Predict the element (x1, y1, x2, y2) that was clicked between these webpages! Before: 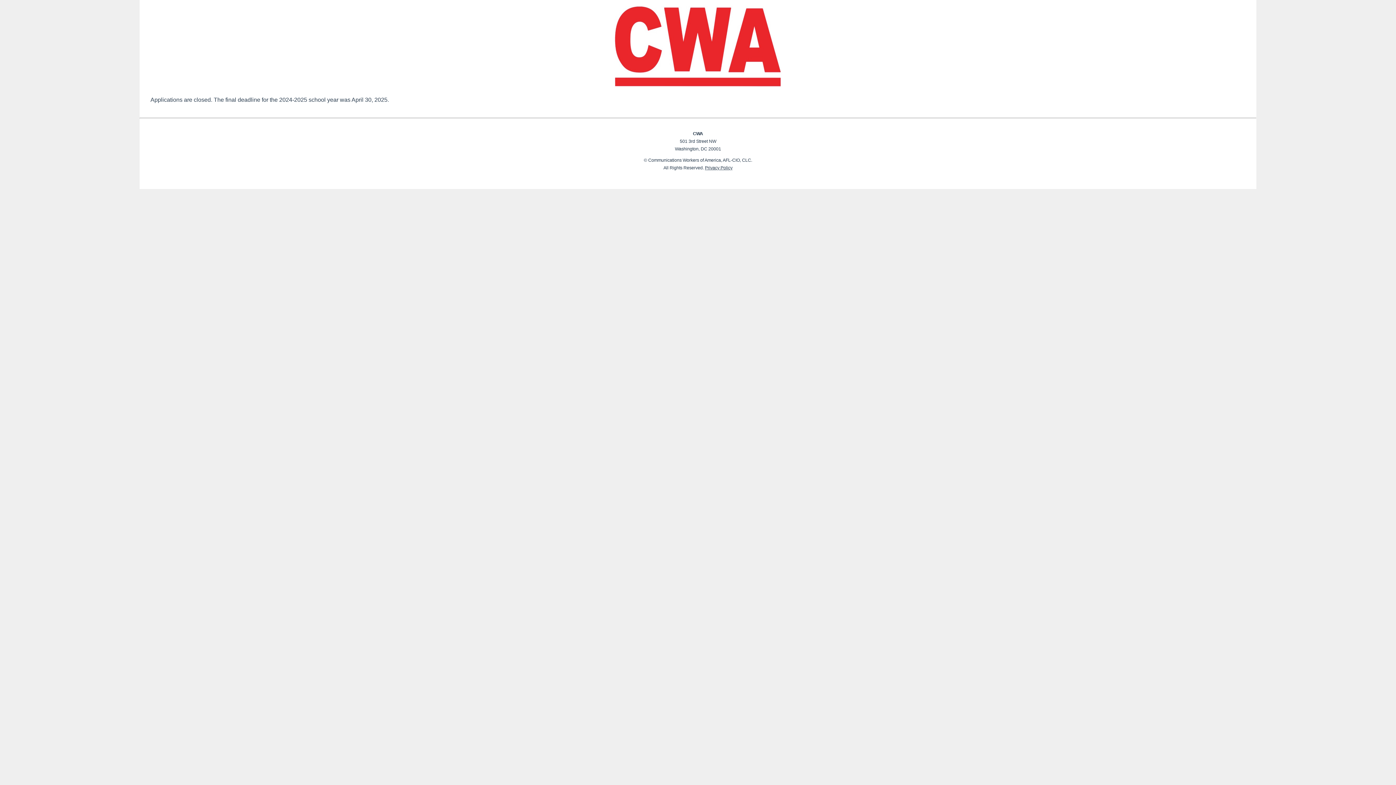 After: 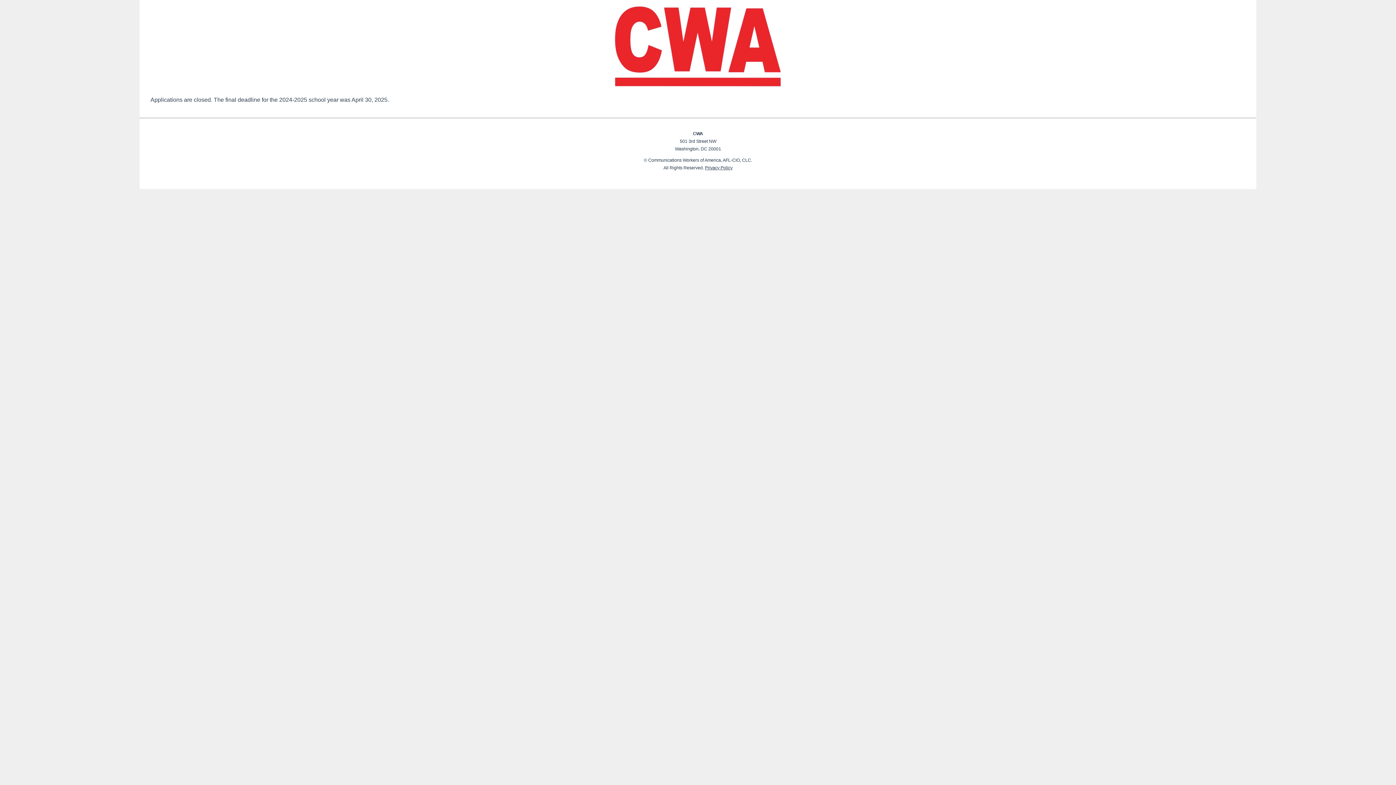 Action: label: Privacy Policy bbox: (705, 165, 732, 170)